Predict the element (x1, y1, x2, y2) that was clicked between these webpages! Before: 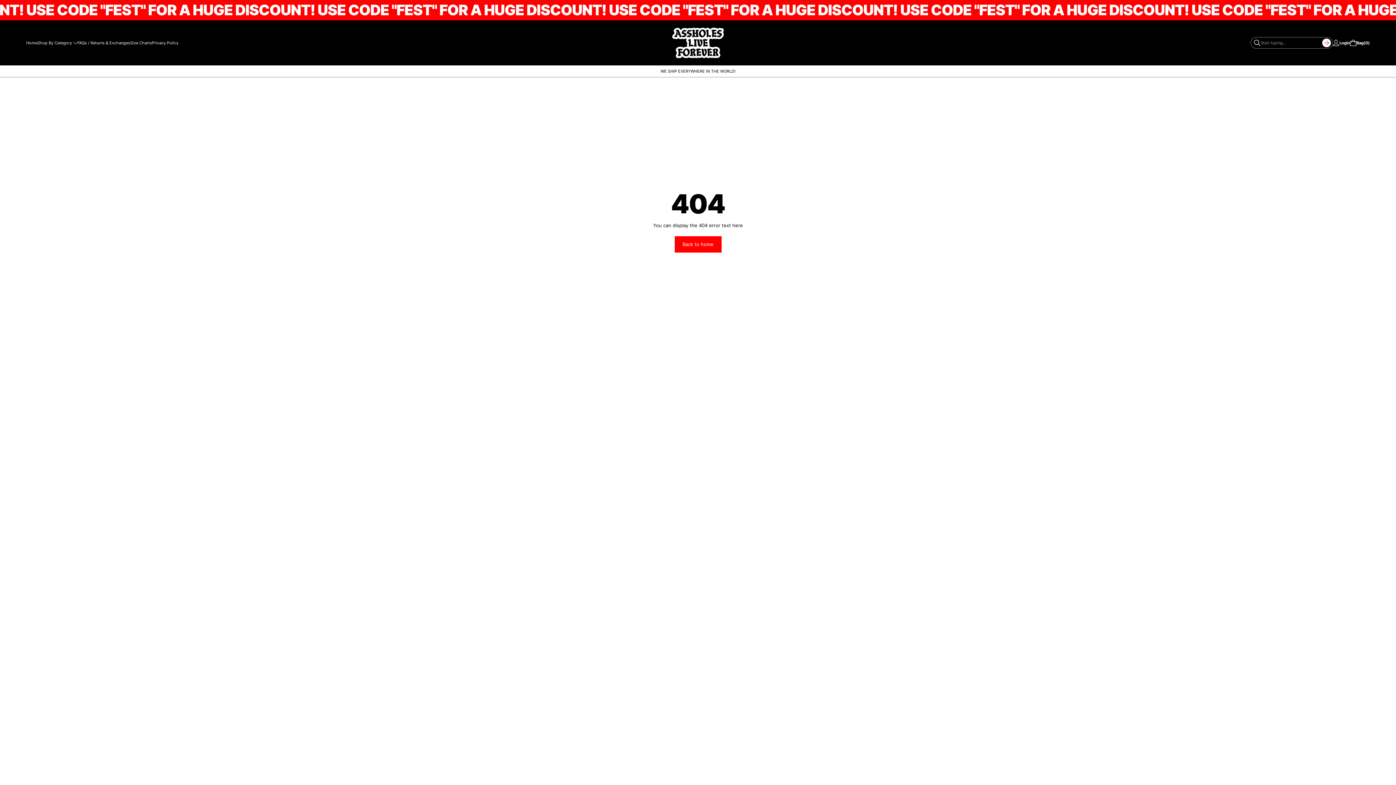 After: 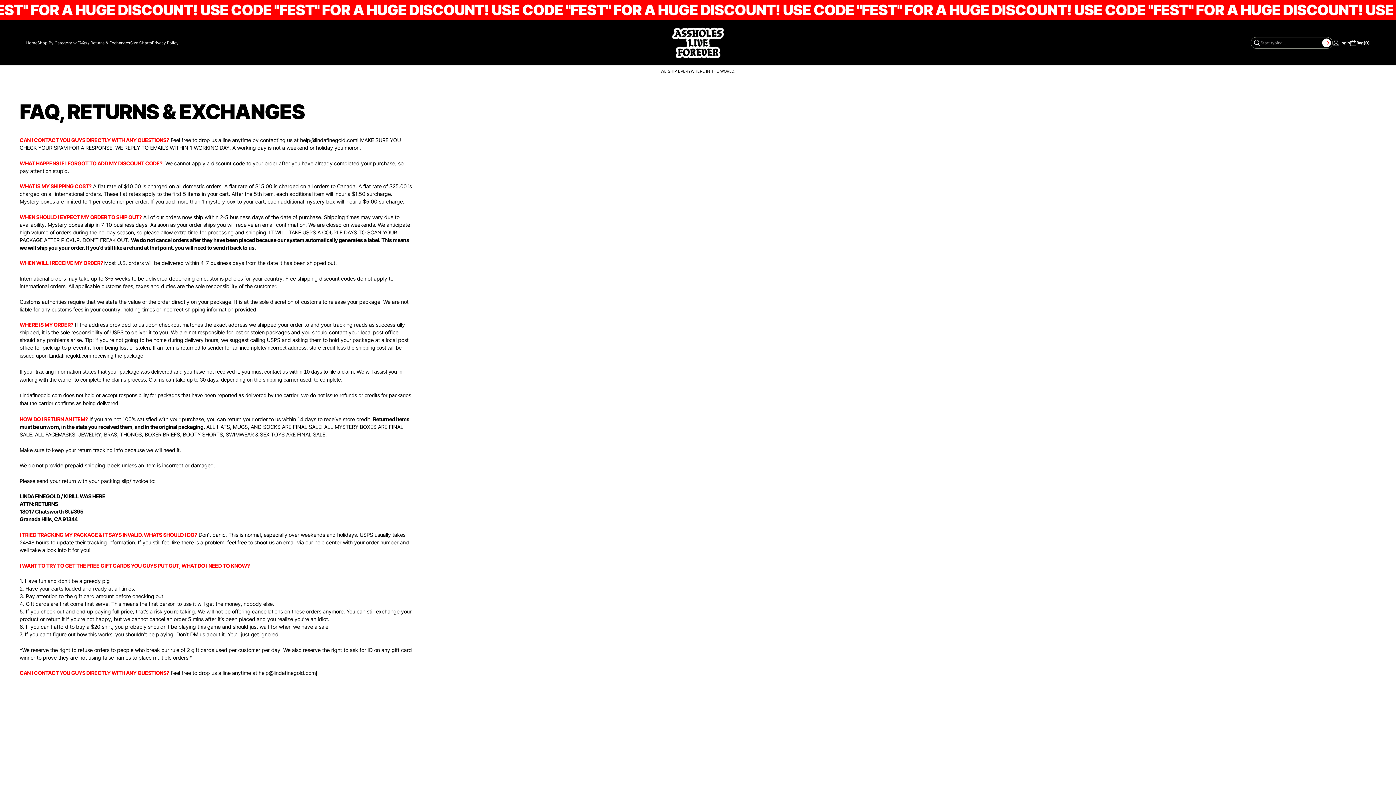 Action: label: FAQs / Returns & Exchanges bbox: (77, 40, 130, 45)